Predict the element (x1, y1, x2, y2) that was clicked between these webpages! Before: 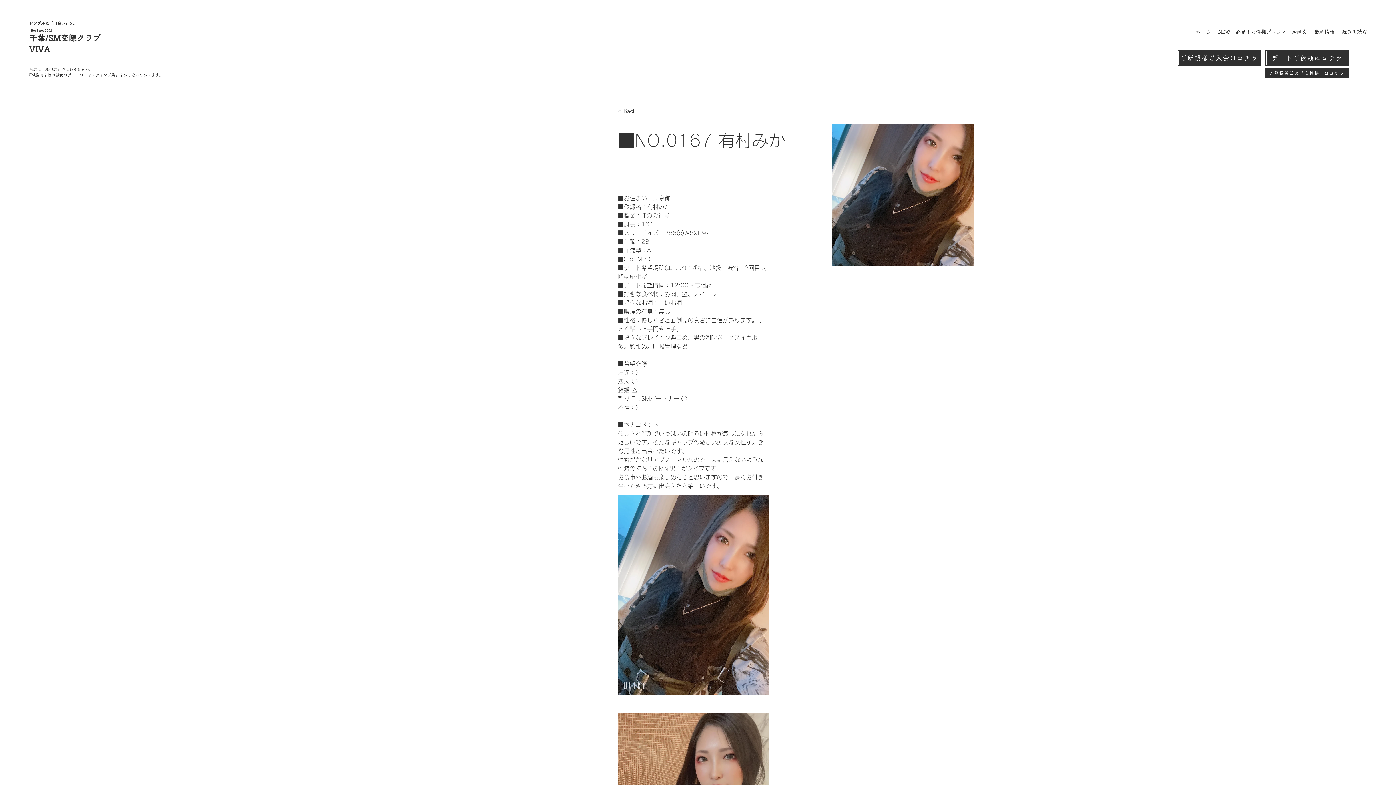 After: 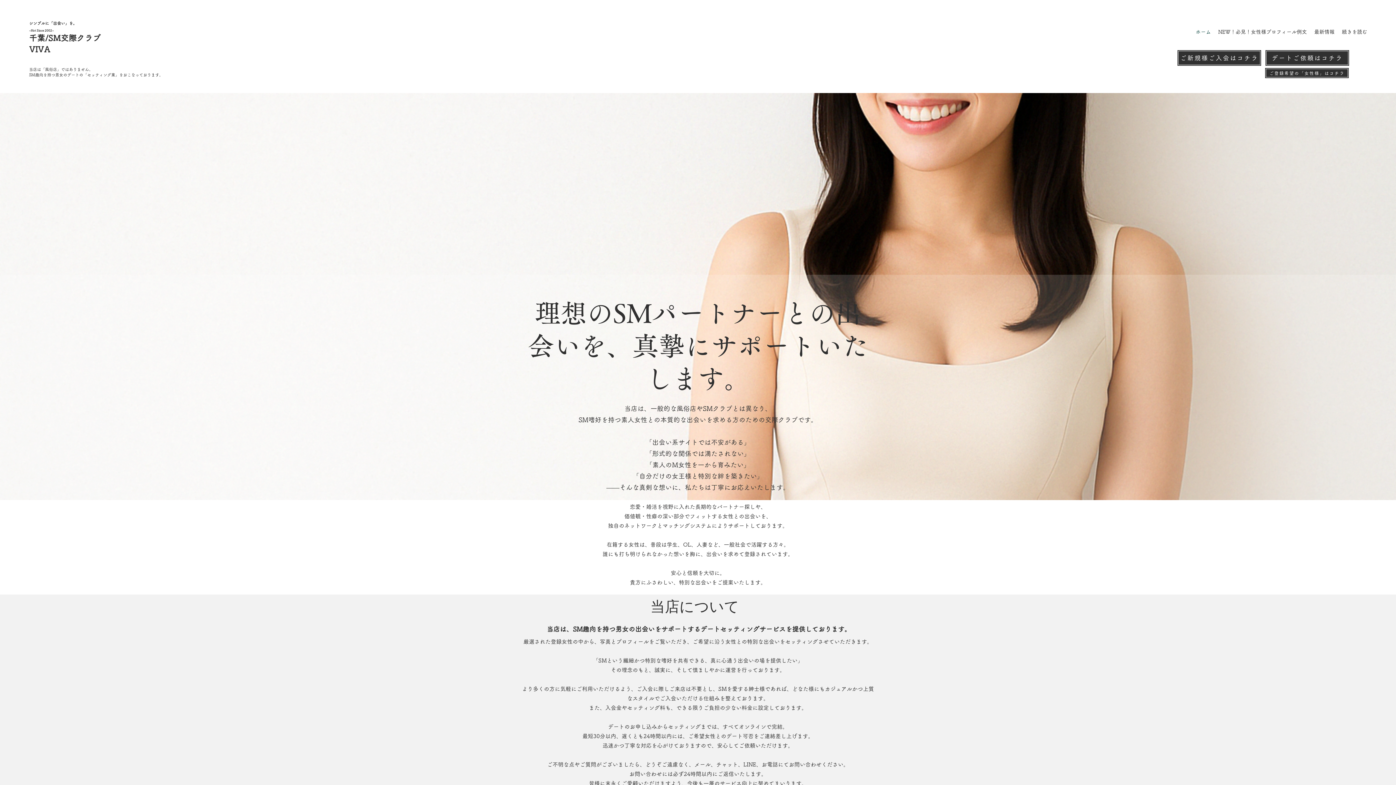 Action: bbox: (1192, 26, 1214, 37) label: ホーム